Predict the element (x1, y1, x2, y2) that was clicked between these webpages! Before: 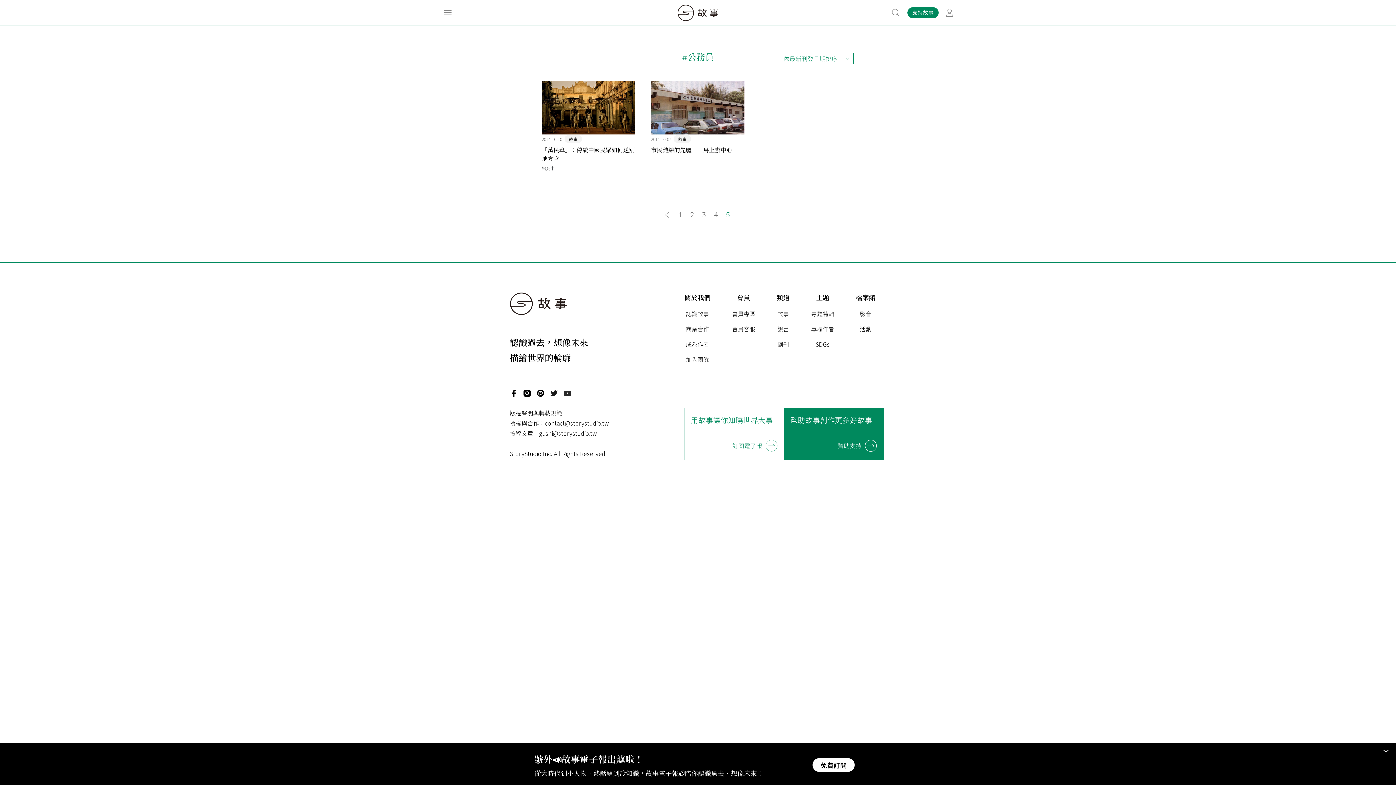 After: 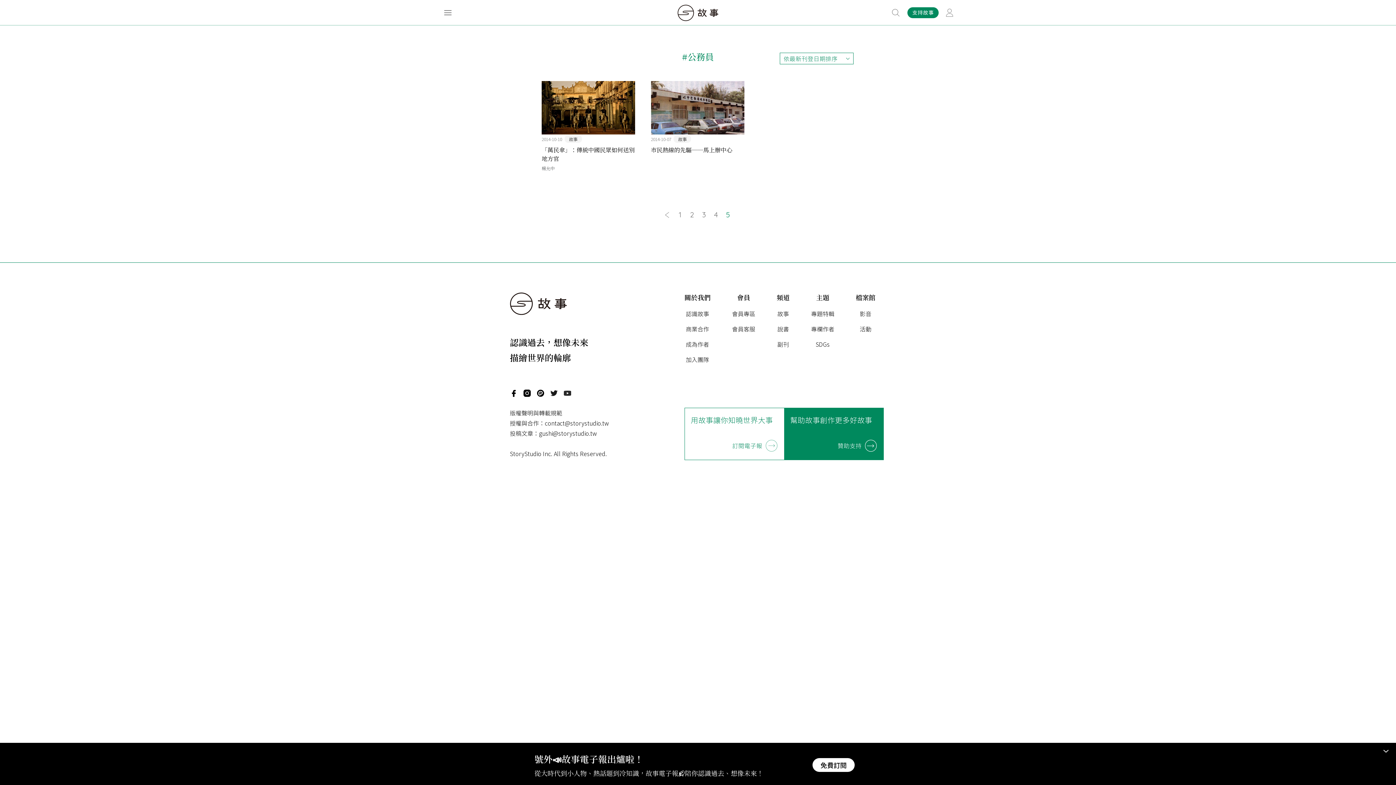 Action: label:   bbox: (523, 388, 536, 396)